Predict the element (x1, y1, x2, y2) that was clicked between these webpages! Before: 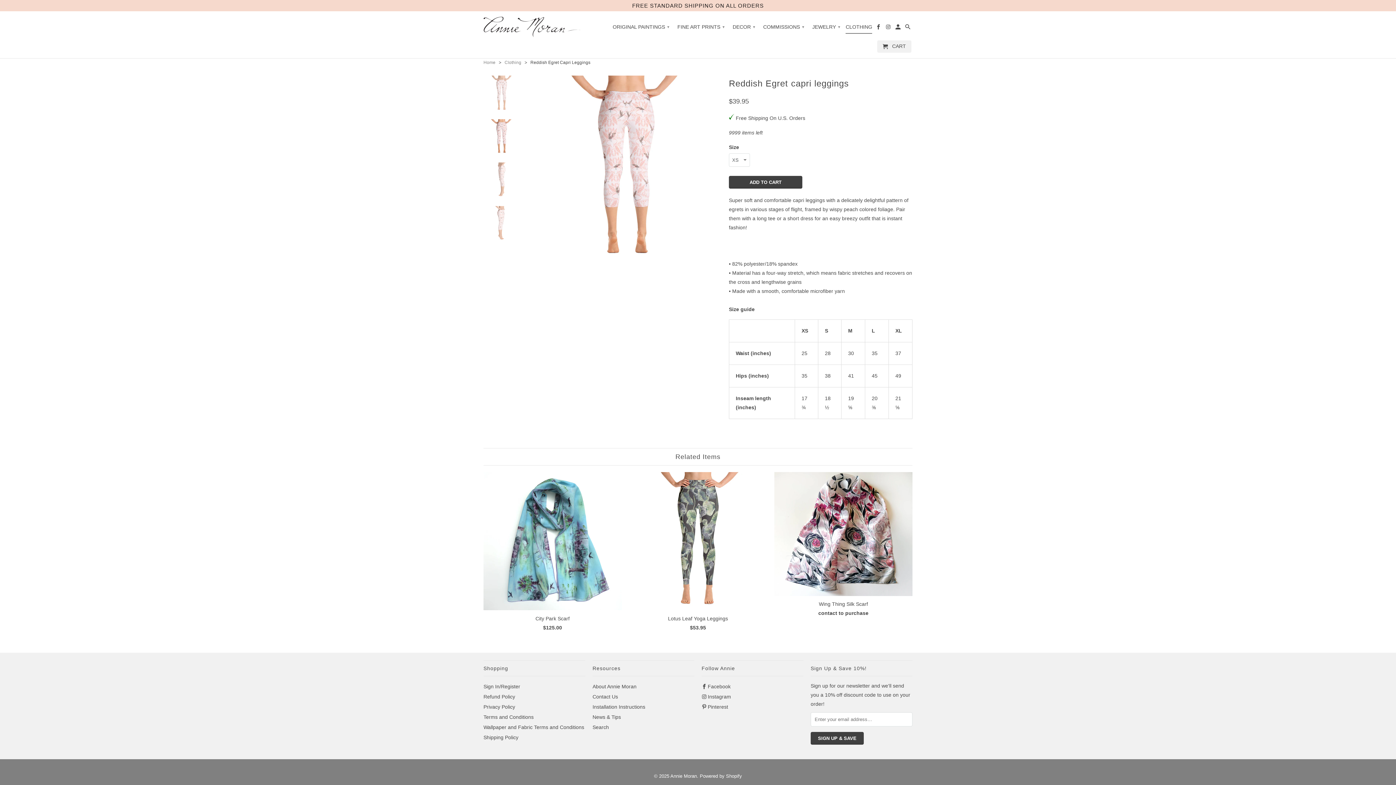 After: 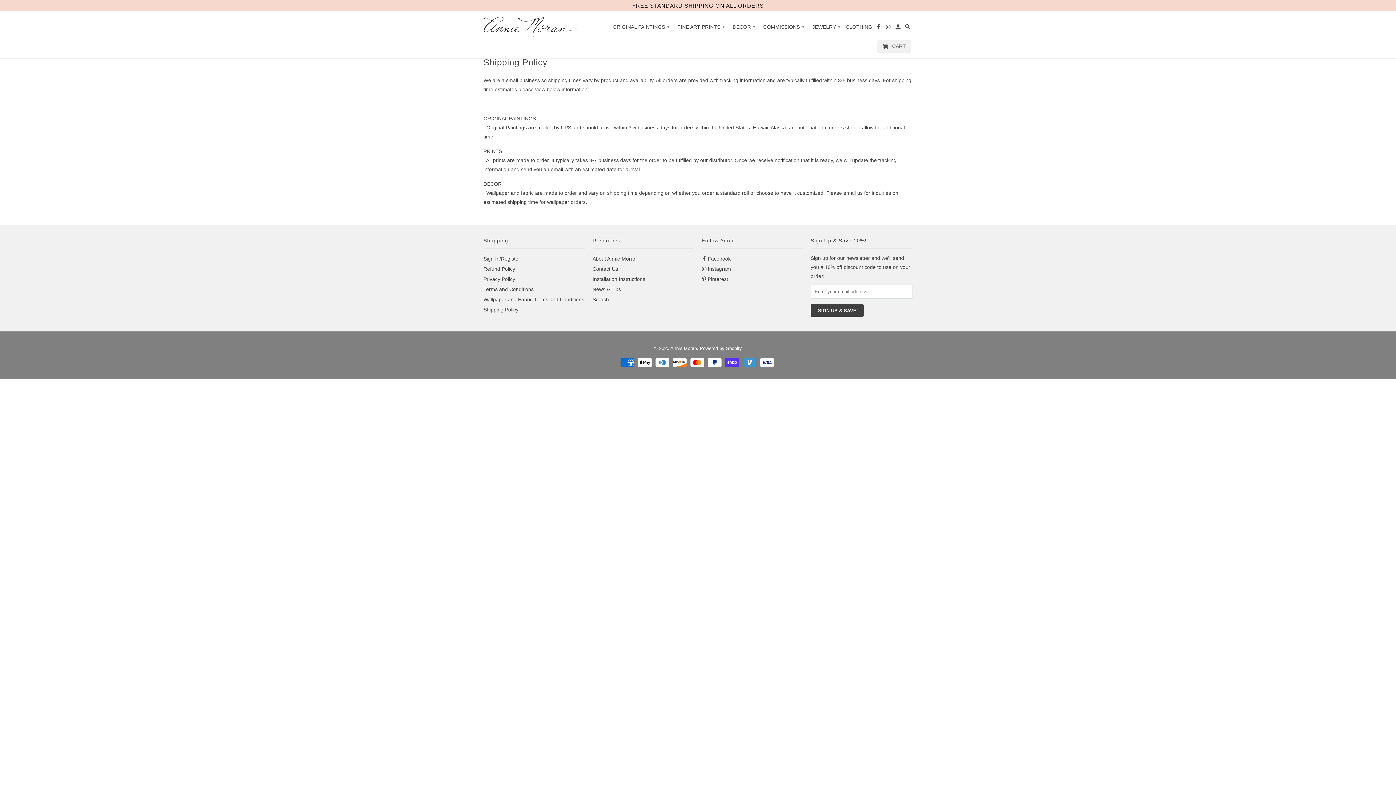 Action: label: Shipping Policy bbox: (483, 734, 518, 740)